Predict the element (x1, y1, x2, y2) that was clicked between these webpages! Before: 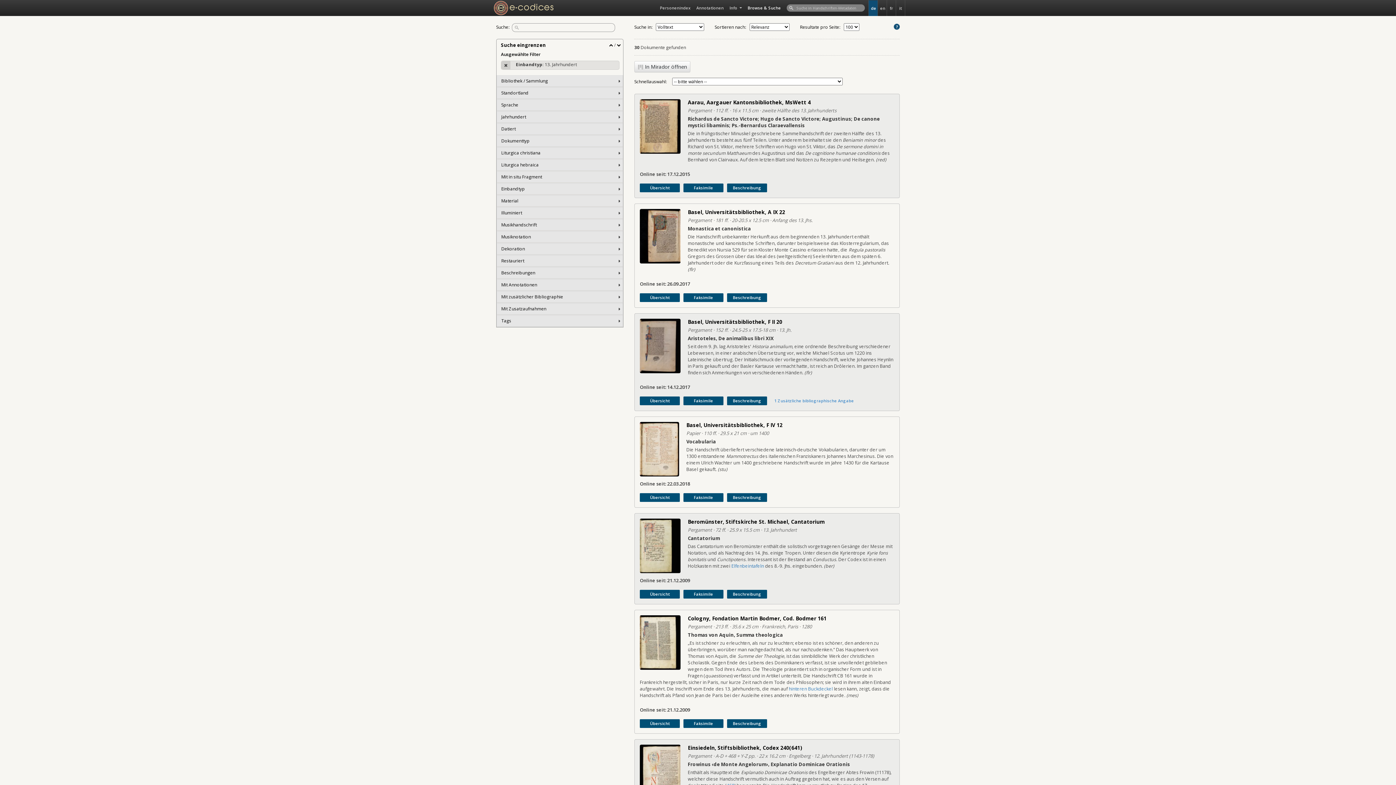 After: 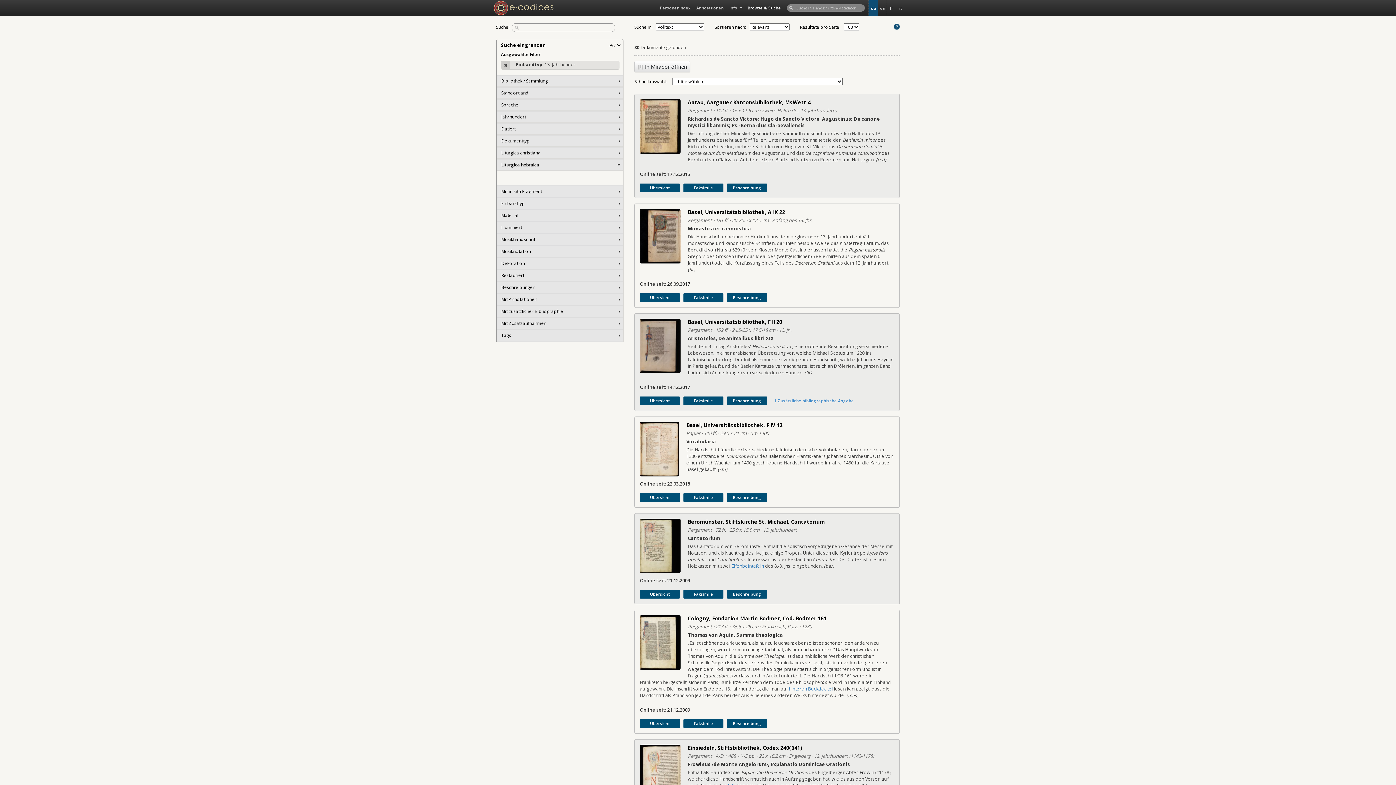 Action: label: Liturgica hebraica bbox: (497, 159, 622, 170)